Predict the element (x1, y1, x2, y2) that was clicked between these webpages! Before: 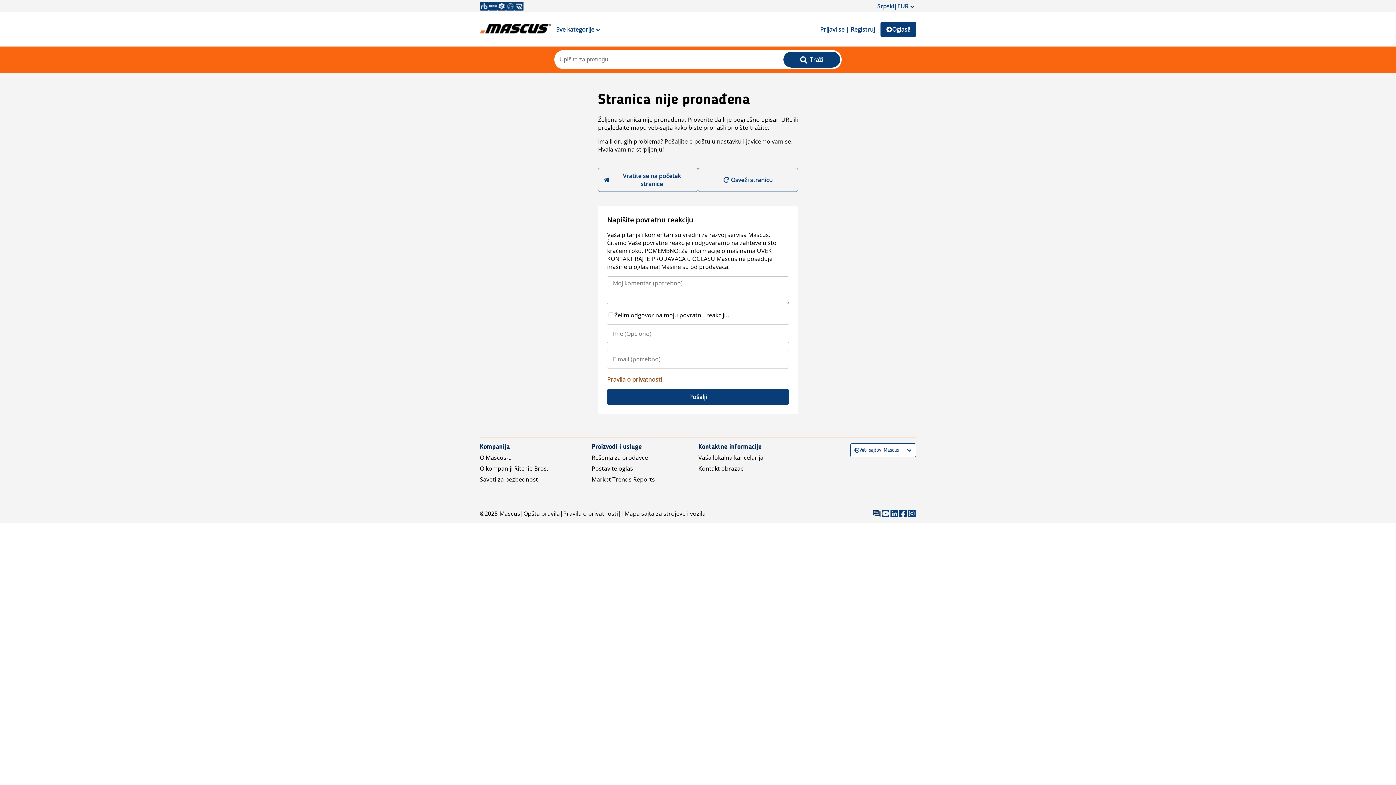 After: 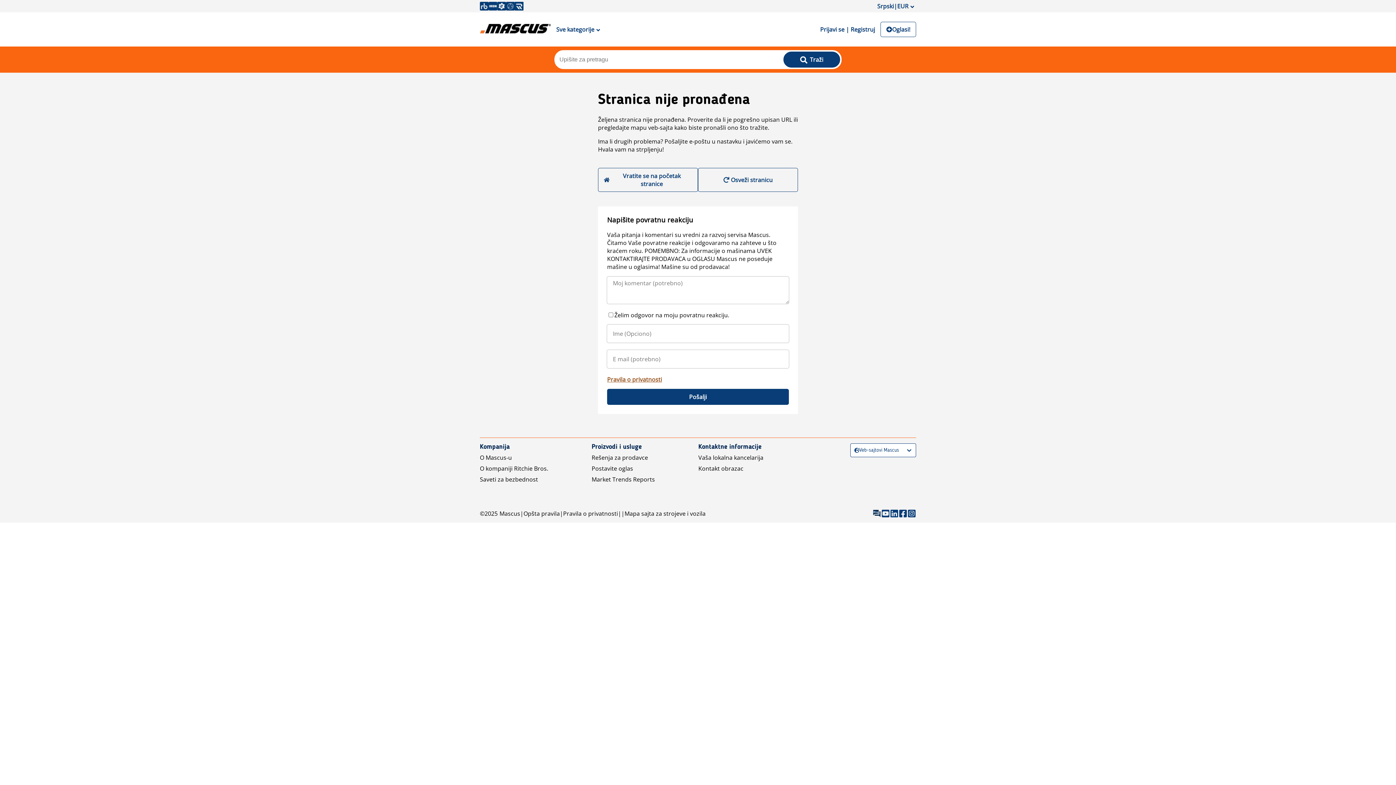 Action: bbox: (880, 21, 916, 37) label: Oglasi!